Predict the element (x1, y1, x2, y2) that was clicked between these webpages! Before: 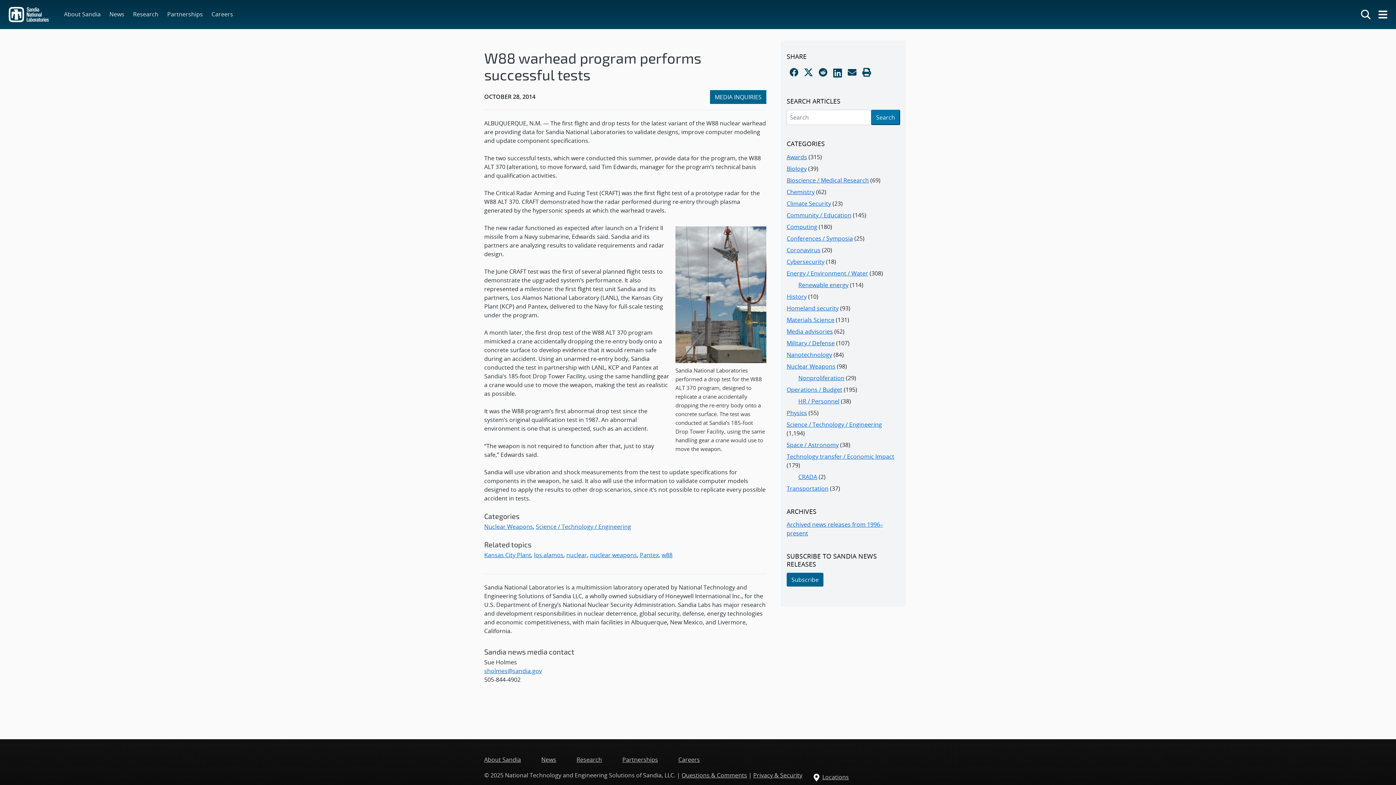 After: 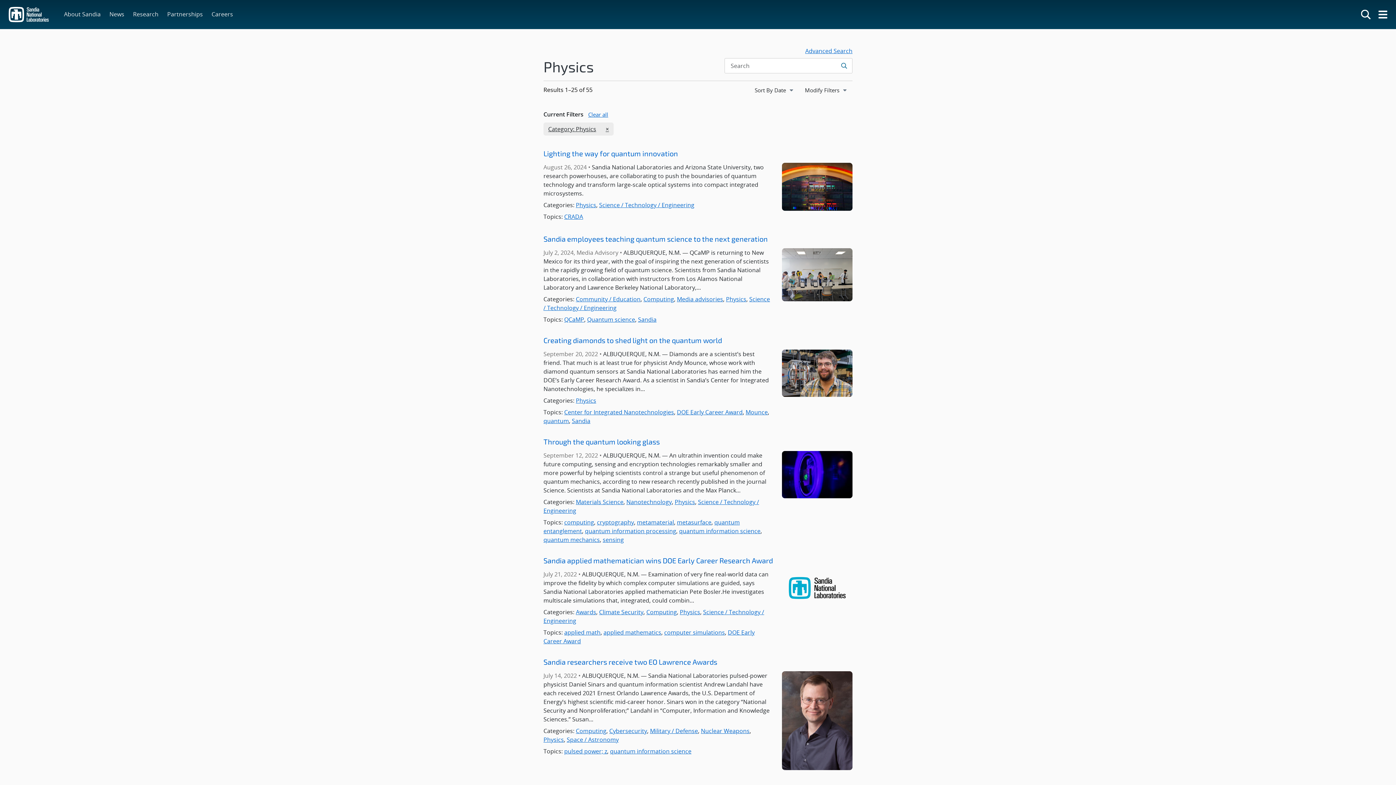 Action: label: Physics bbox: (786, 408, 807, 416)